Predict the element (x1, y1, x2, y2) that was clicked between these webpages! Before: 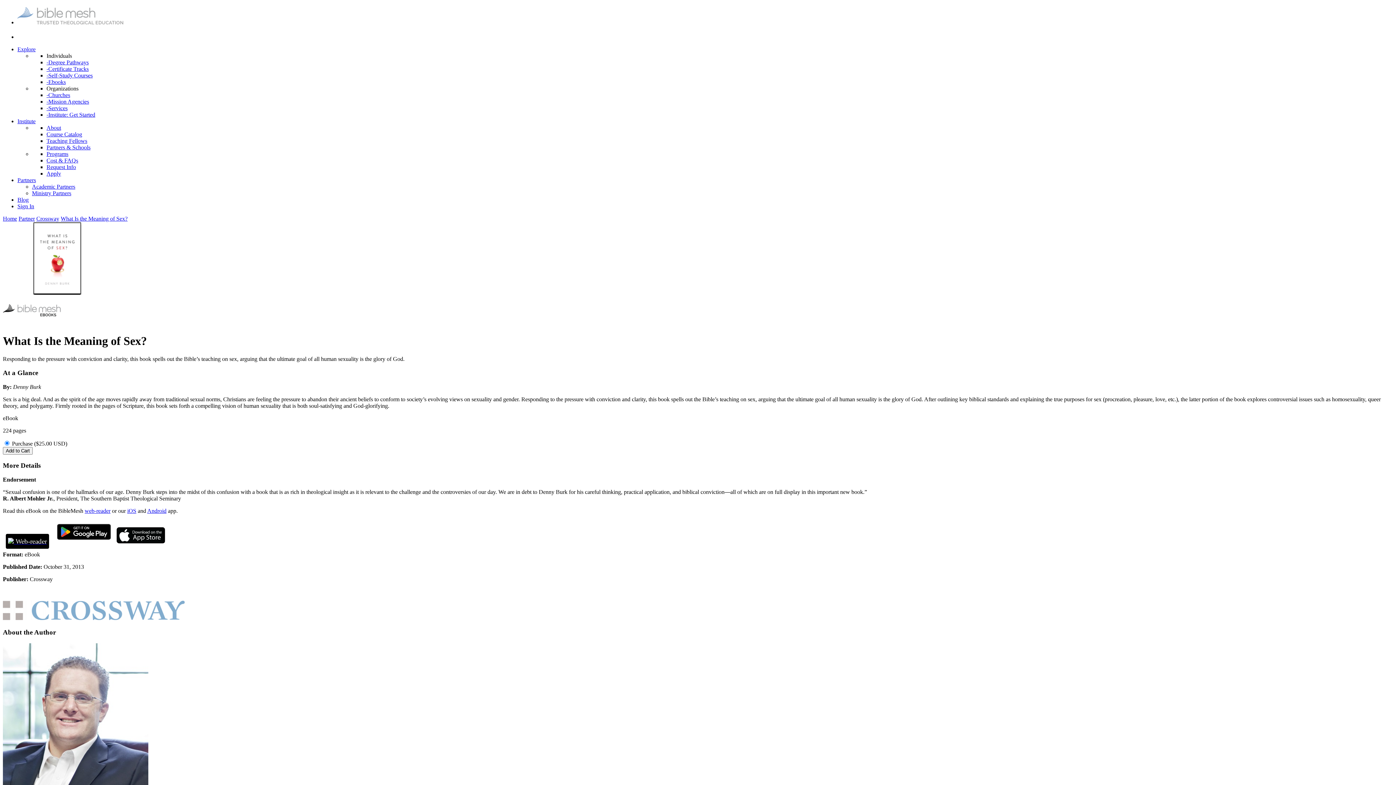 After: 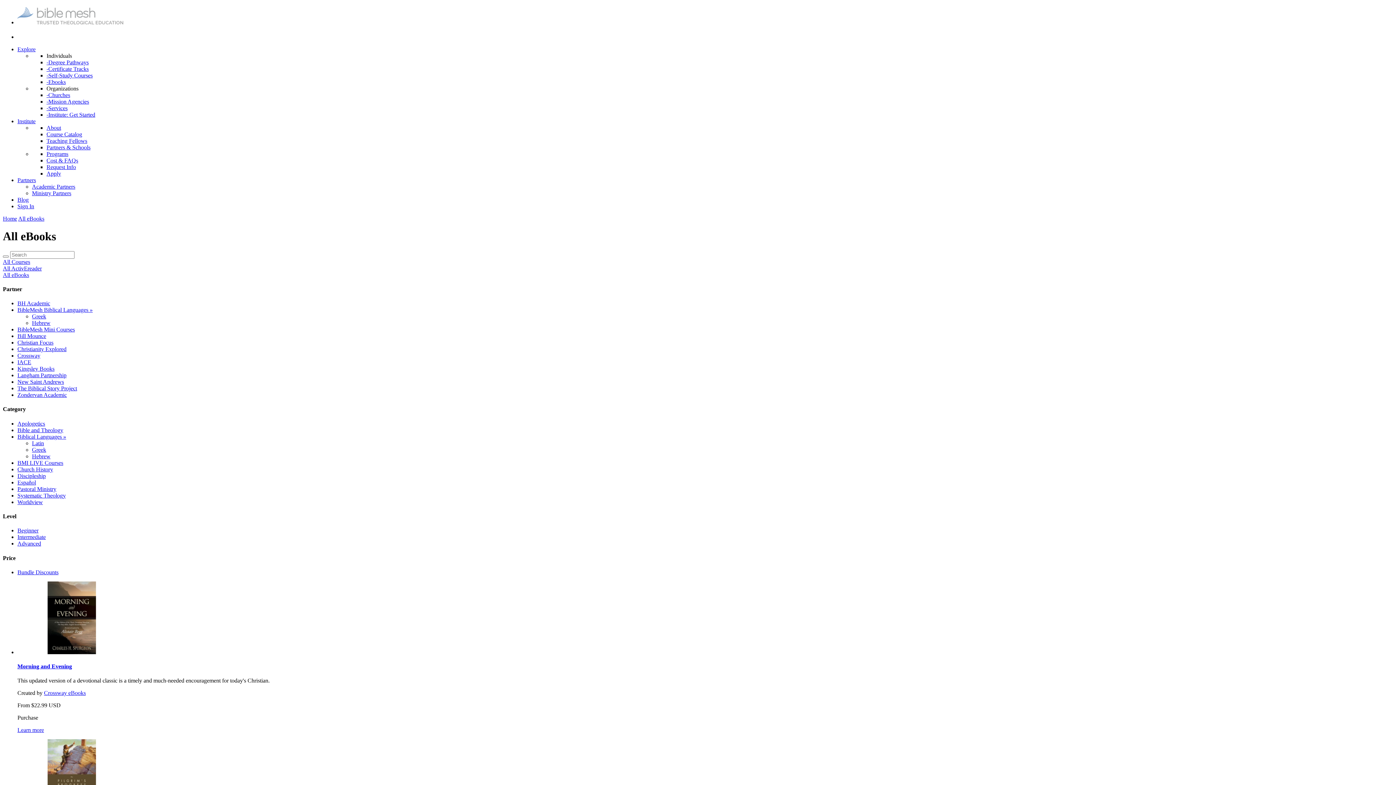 Action: label: -Ebooks bbox: (46, 78, 65, 85)